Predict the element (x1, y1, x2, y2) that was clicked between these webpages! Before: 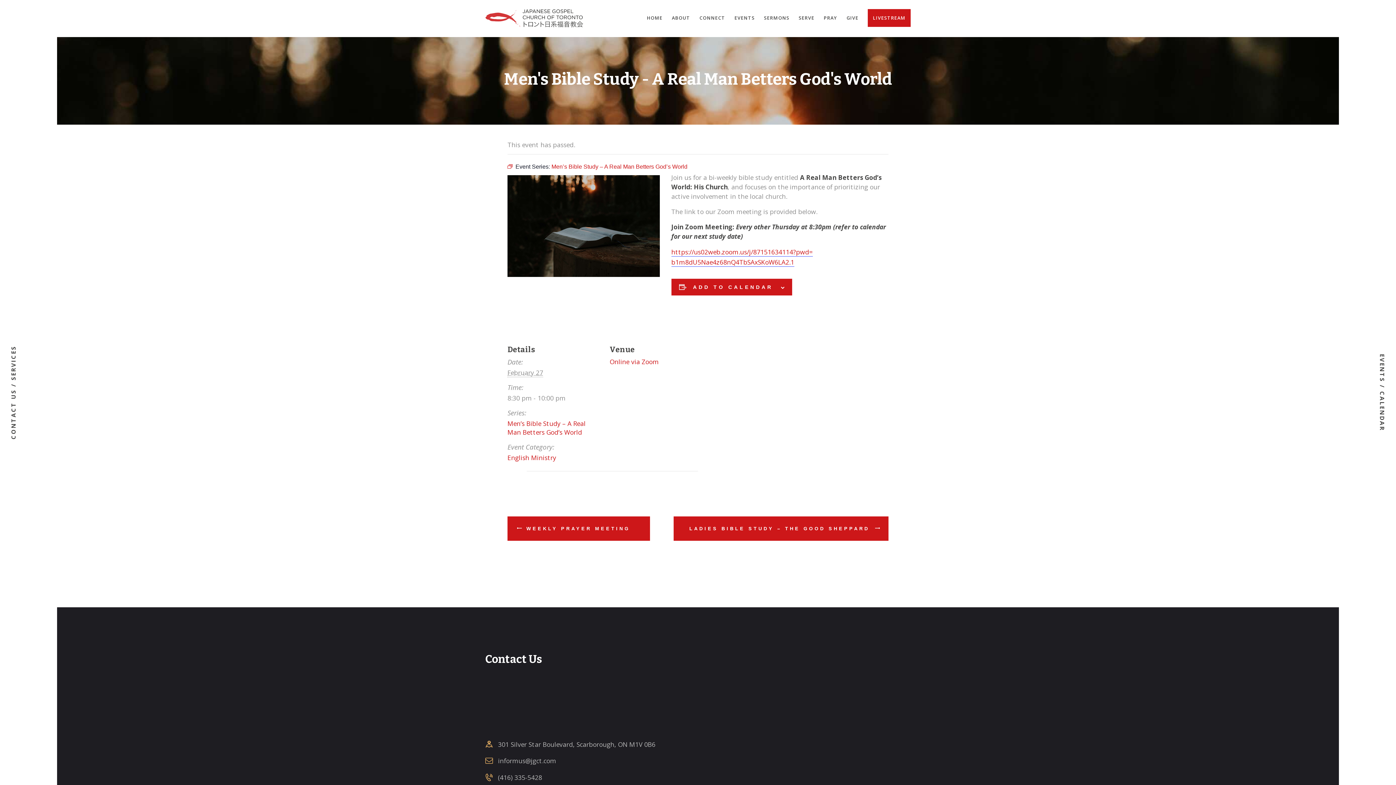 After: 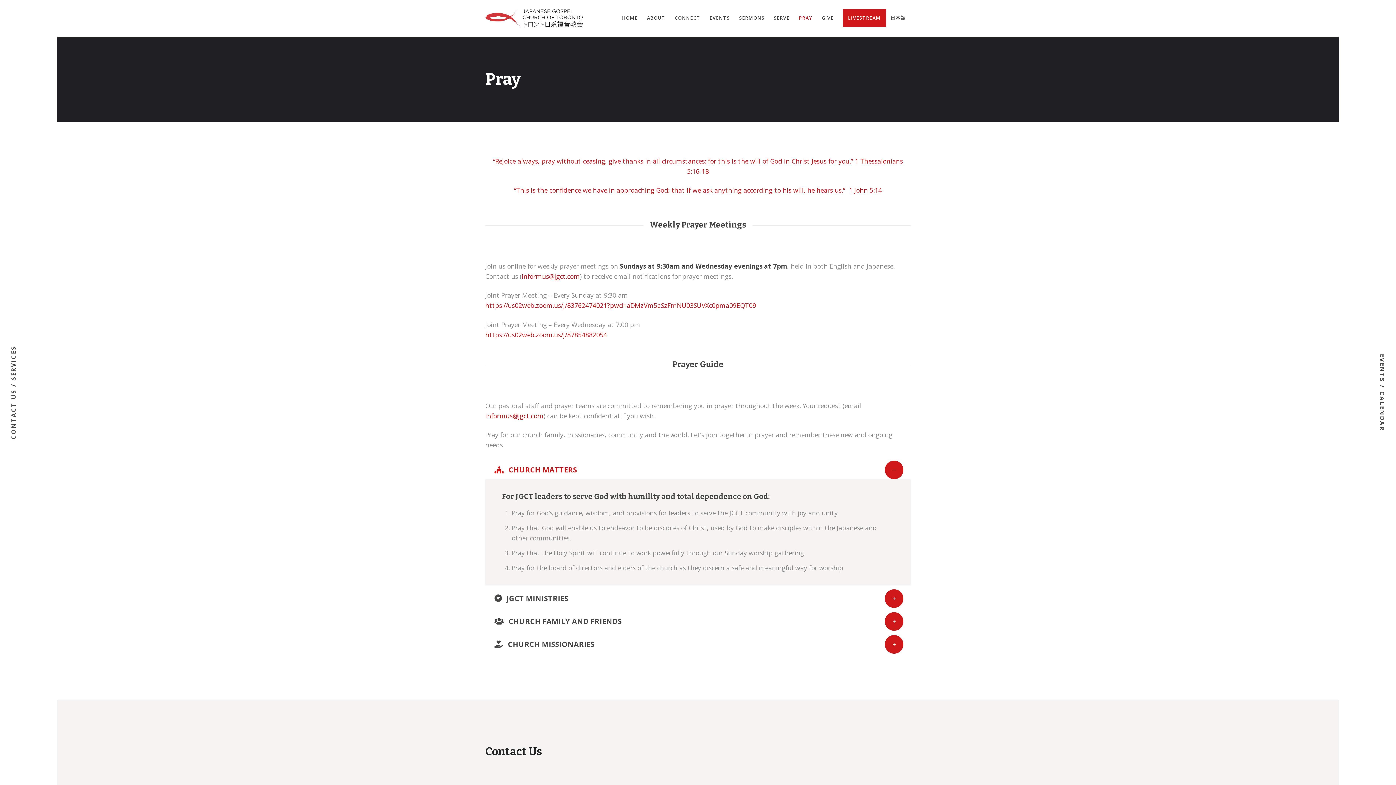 Action: bbox: (819, 9, 842, 27) label: PRAY